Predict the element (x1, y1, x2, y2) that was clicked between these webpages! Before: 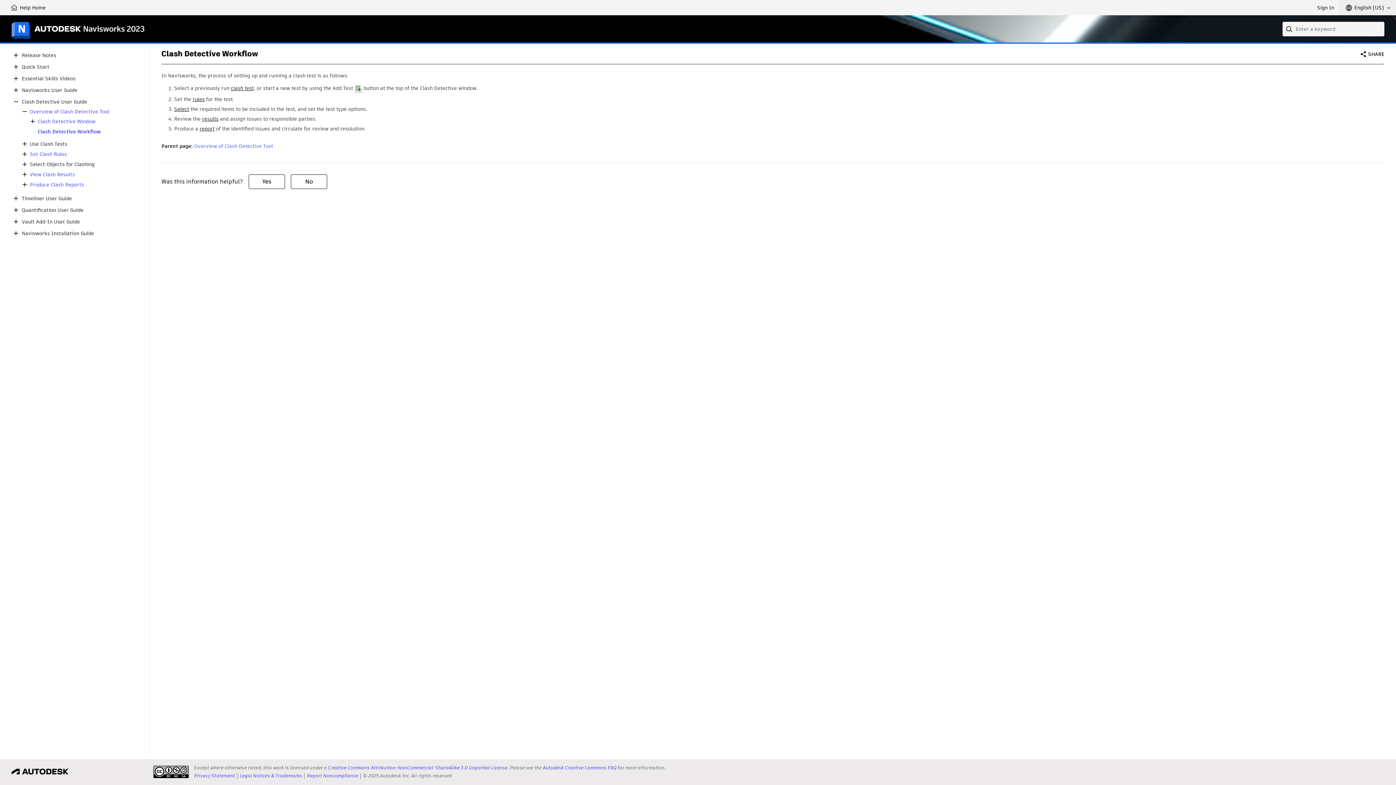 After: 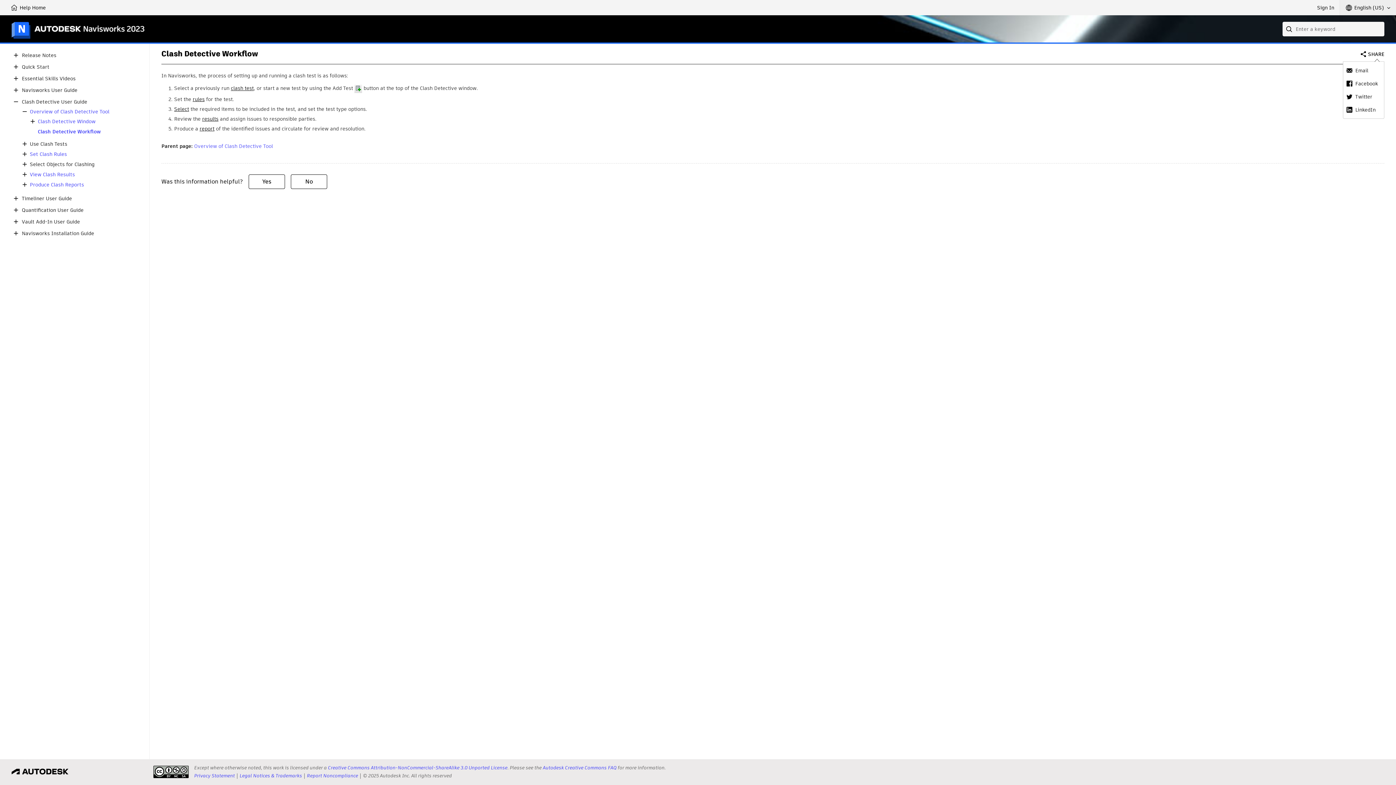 Action: bbox: (1361, 51, 1384, 57) label: SHARE